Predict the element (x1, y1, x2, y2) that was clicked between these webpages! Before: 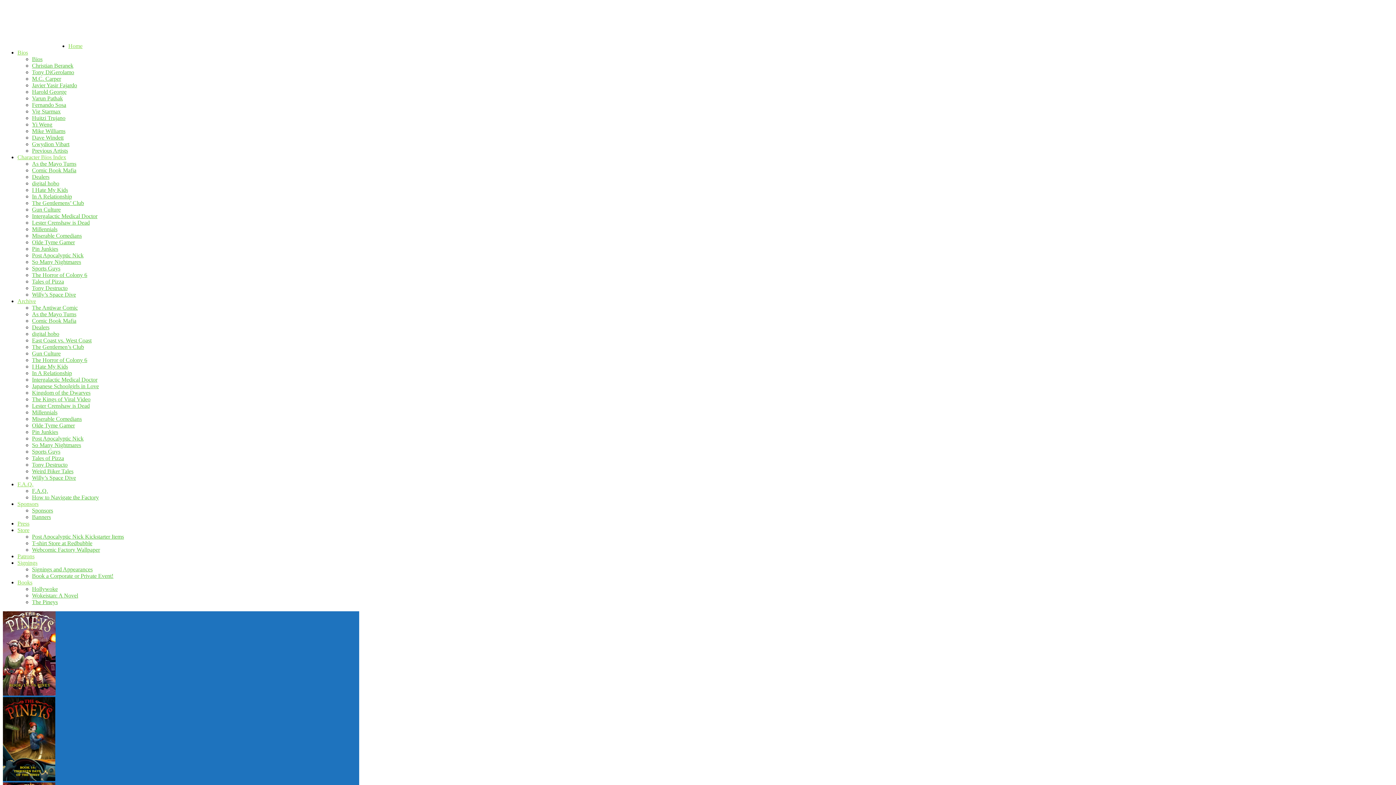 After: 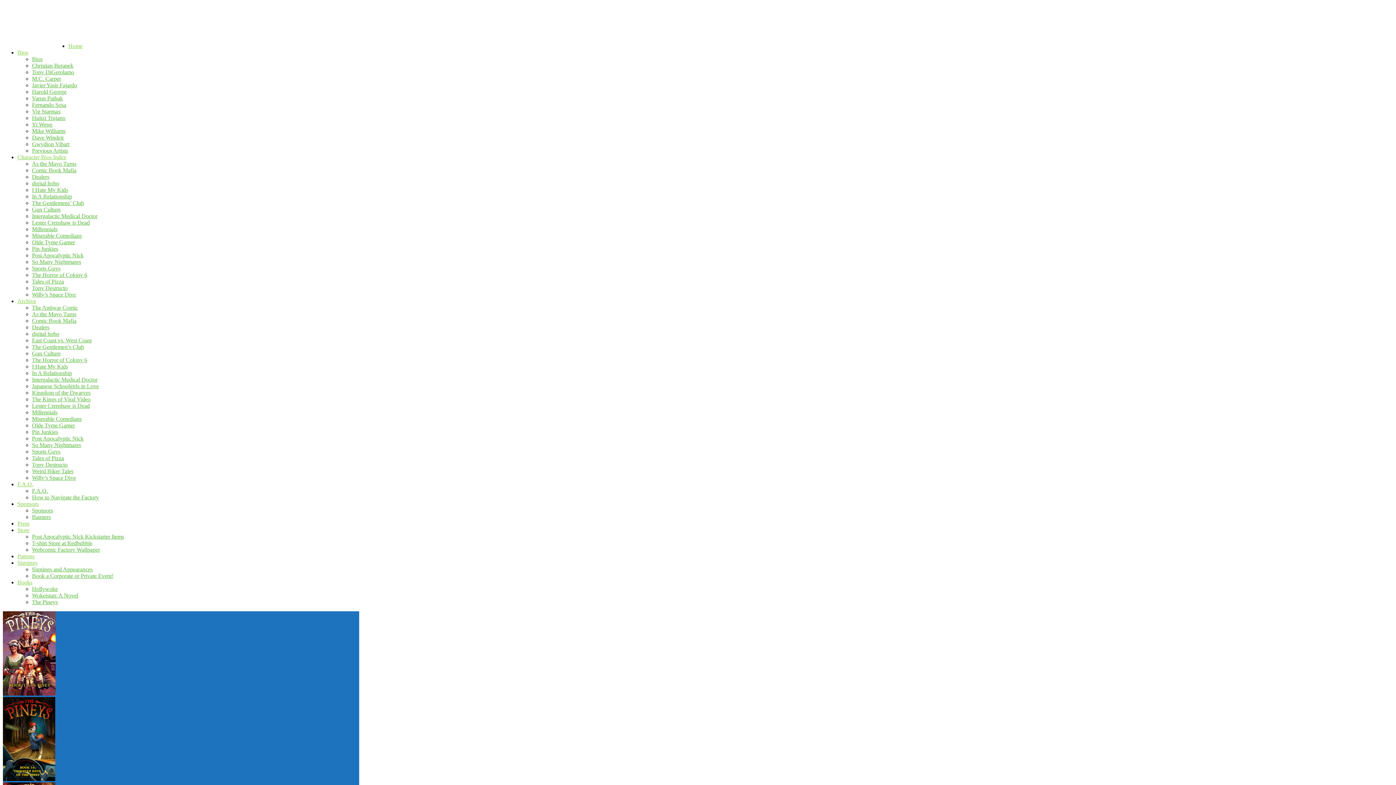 Action: label: Webcomic Factory Wallpaper bbox: (32, 546, 100, 553)